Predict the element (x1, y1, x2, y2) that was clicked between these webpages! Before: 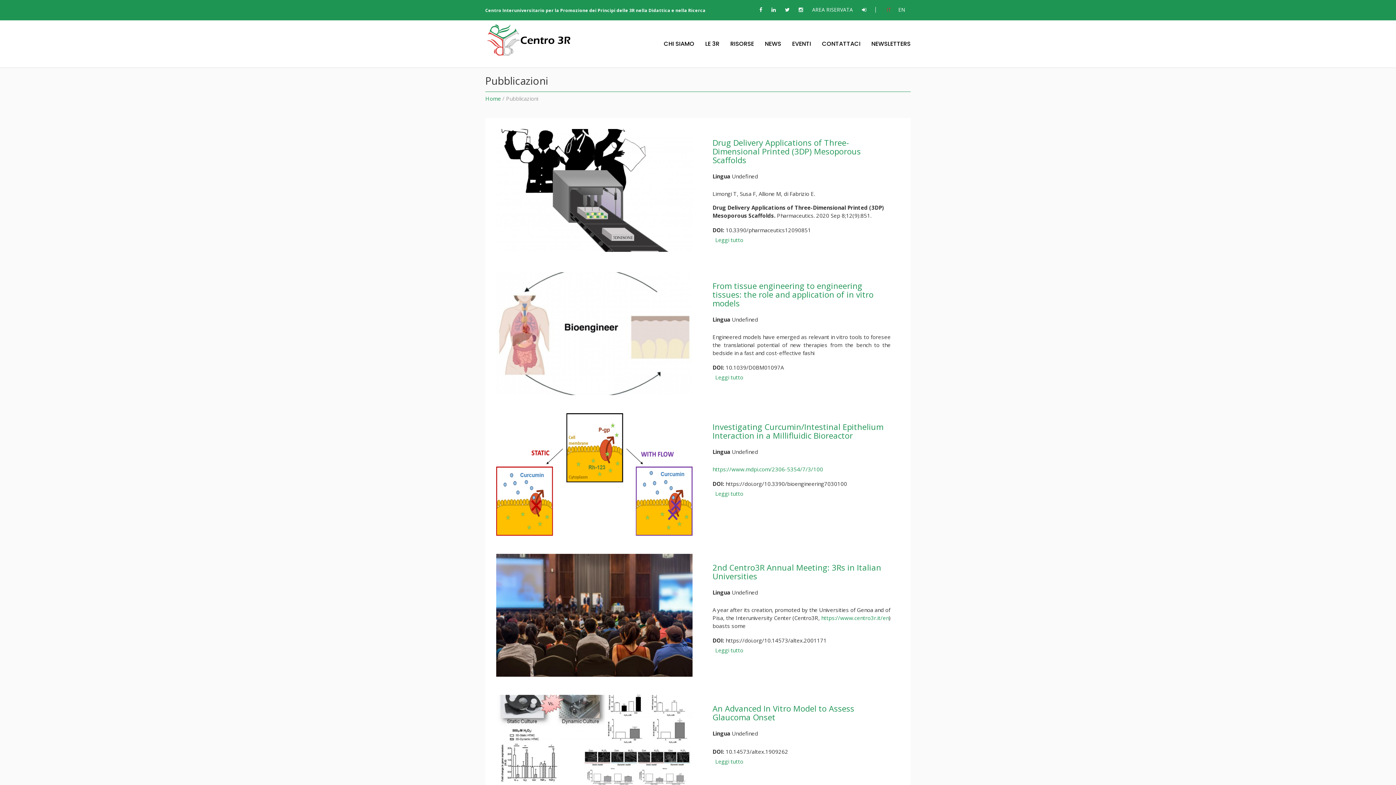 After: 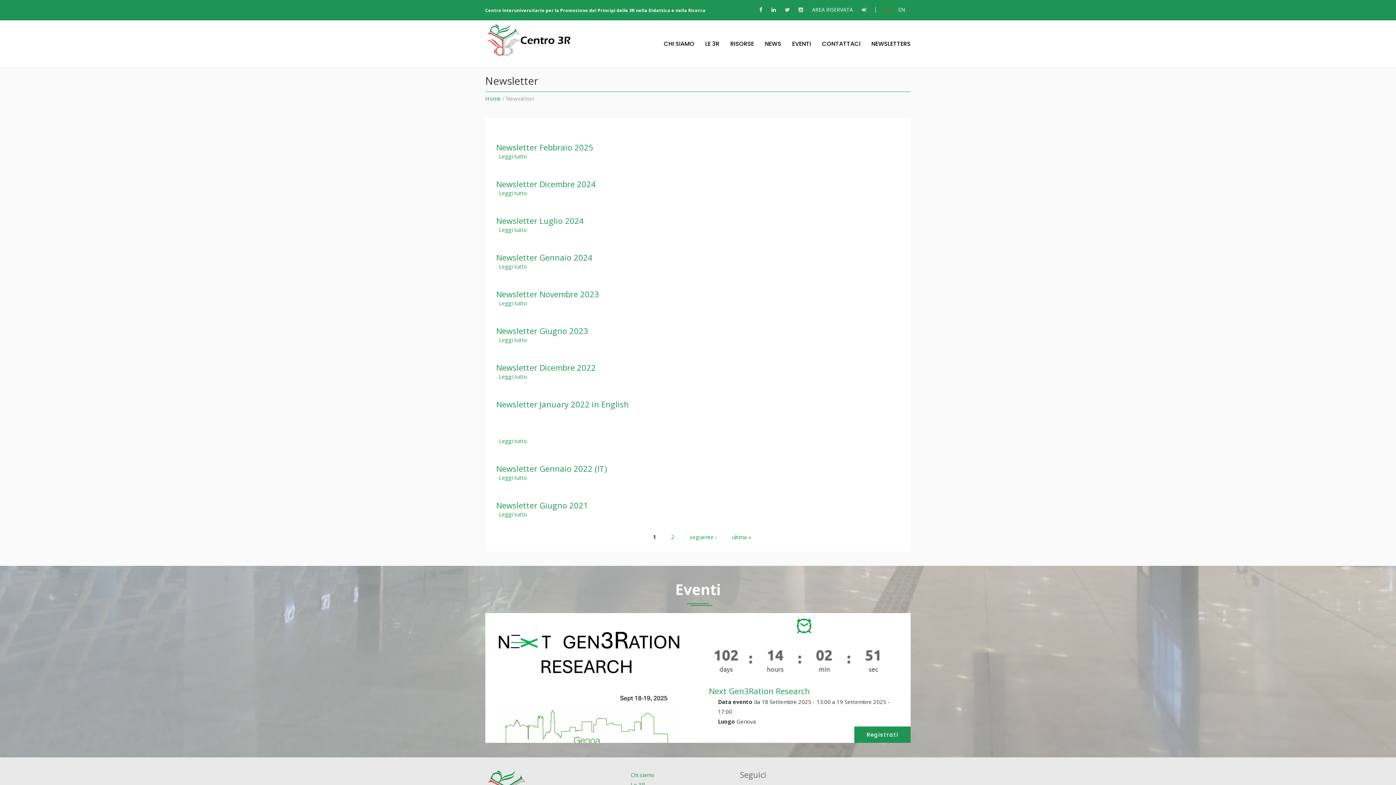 Action: bbox: (871, 20, 910, 67) label: NEWSLETTERS